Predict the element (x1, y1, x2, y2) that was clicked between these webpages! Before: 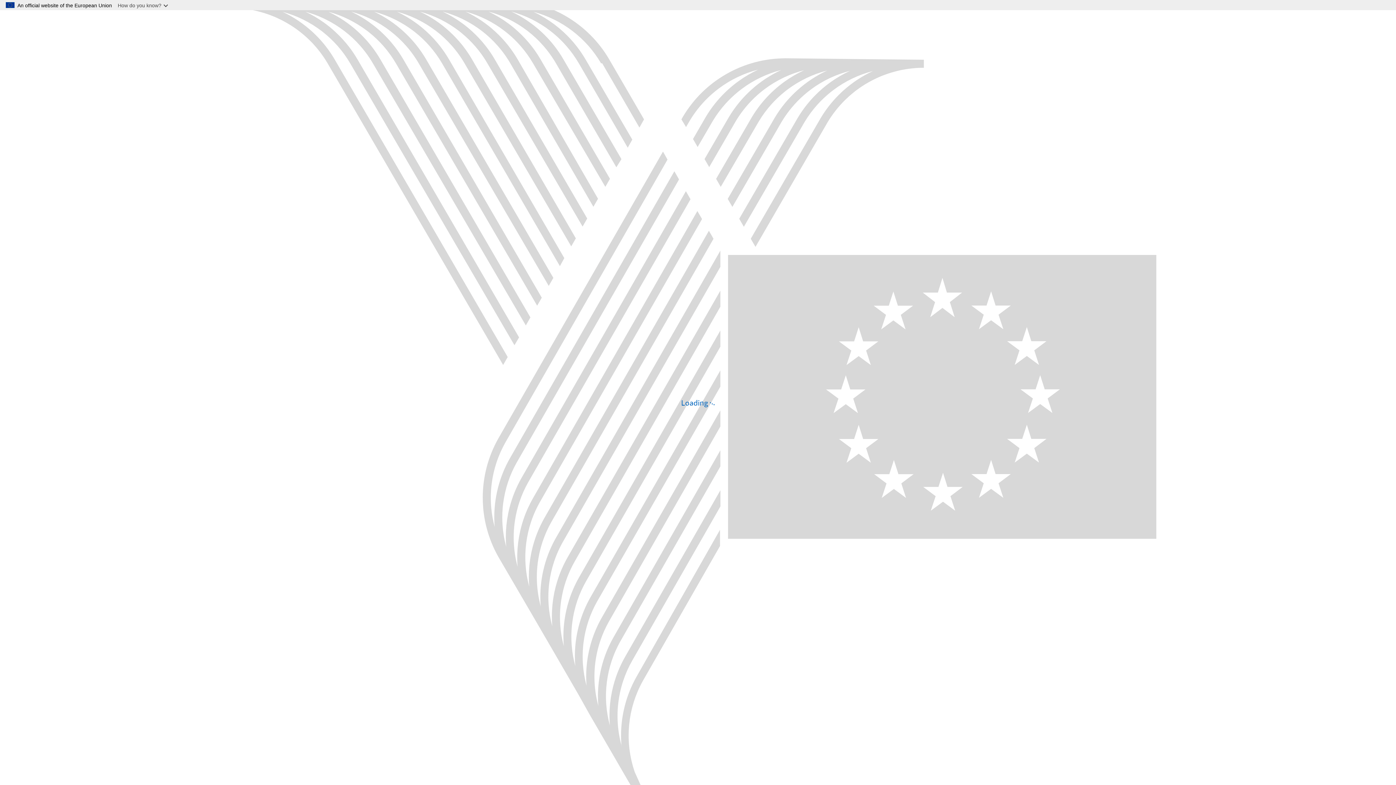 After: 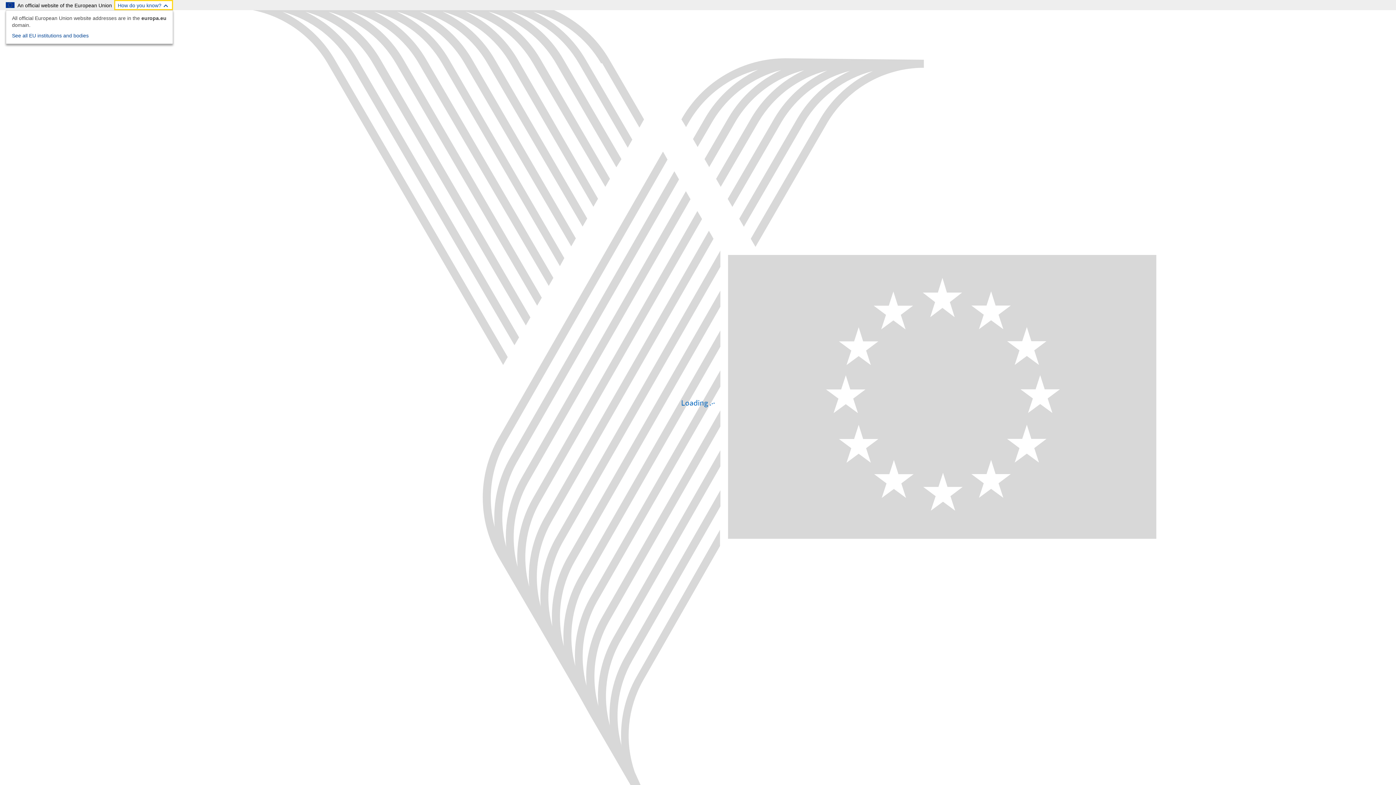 Action: label: How do you know? bbox: (114, 0, 173, 10)